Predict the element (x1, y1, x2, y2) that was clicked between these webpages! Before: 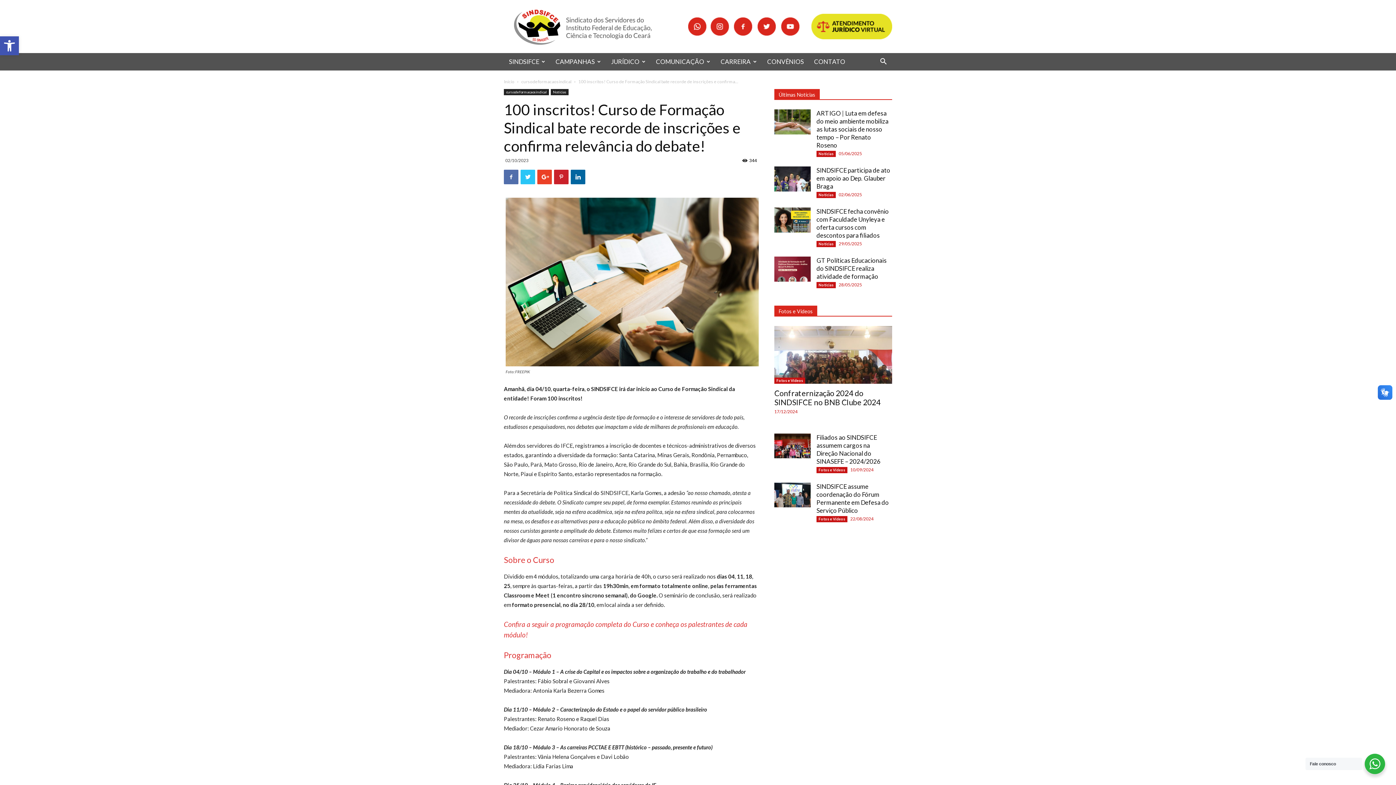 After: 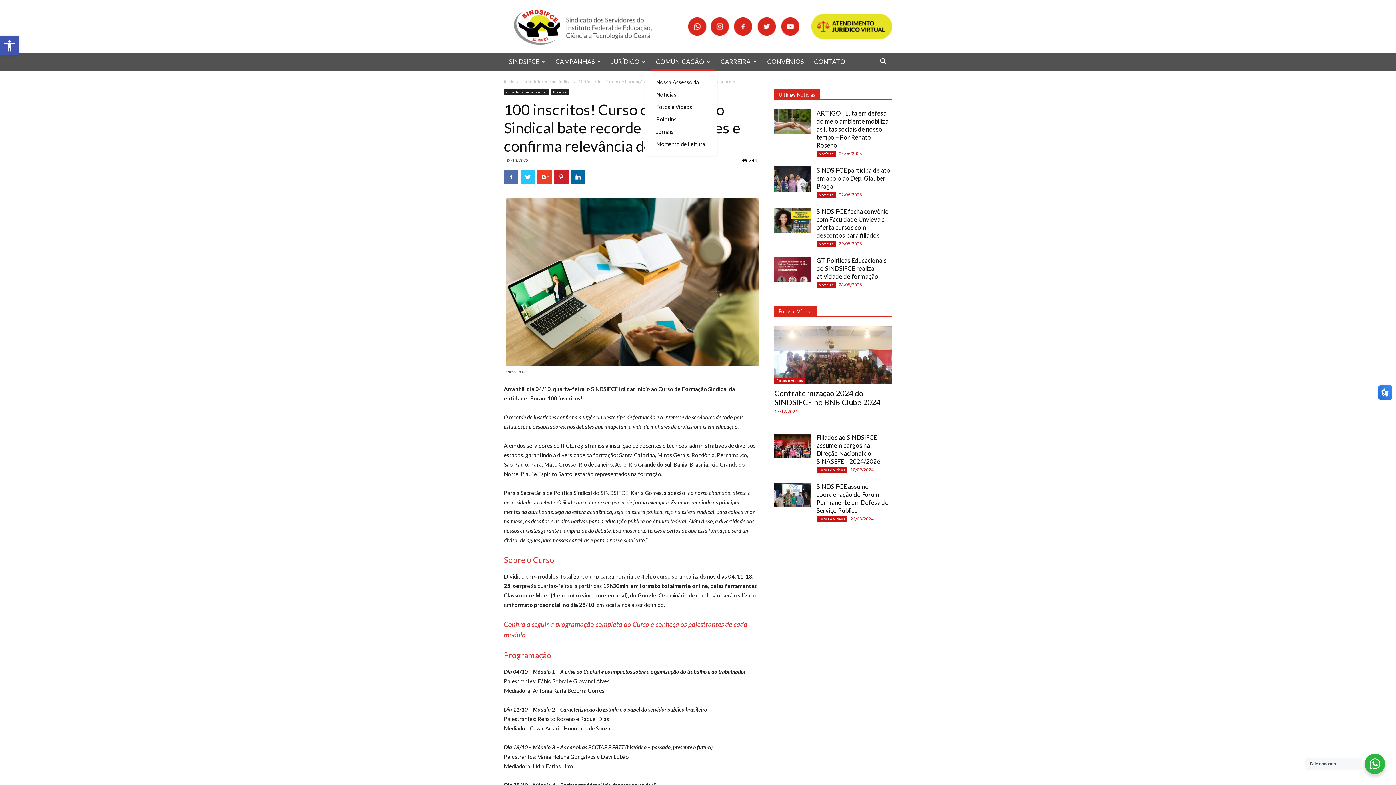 Action: label: COMUNICAÇÃO bbox: (650, 53, 715, 70)